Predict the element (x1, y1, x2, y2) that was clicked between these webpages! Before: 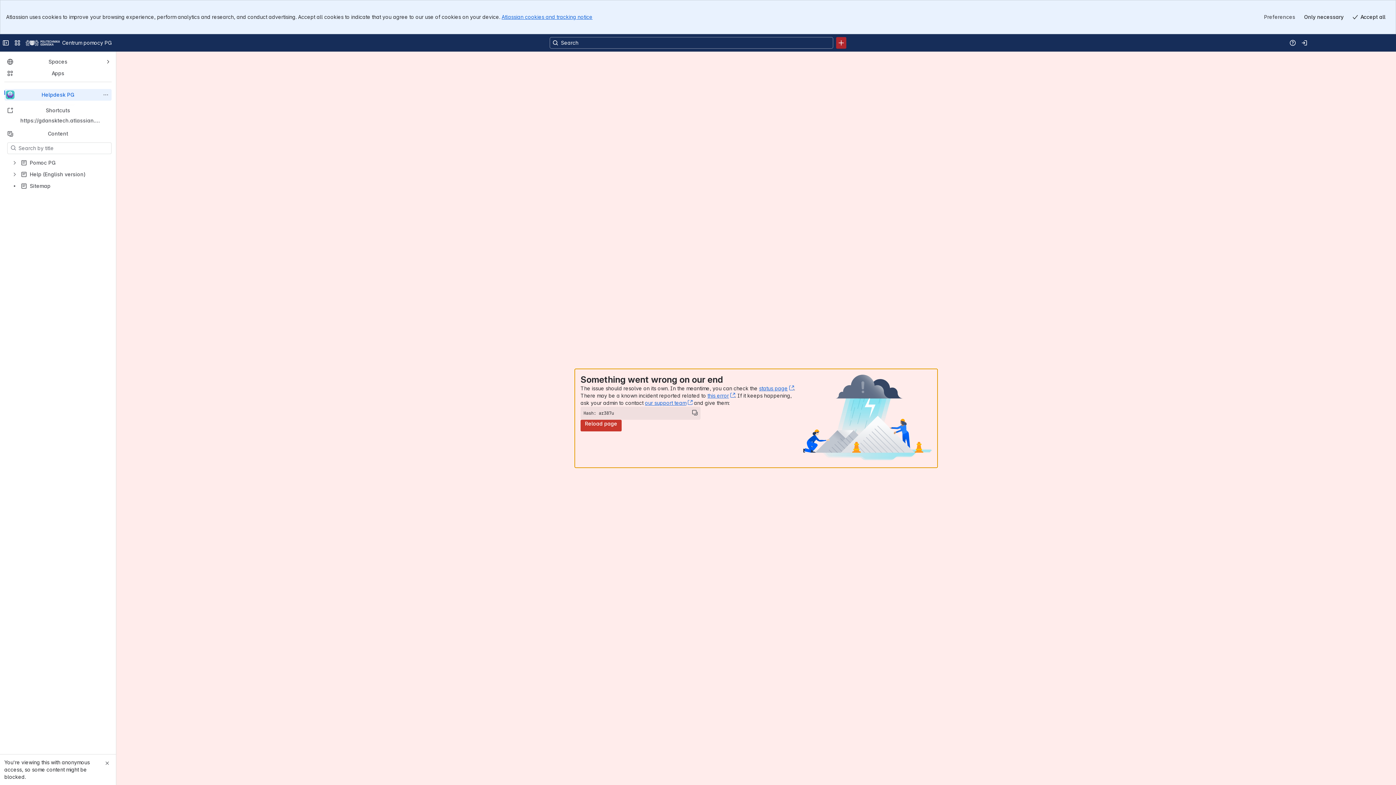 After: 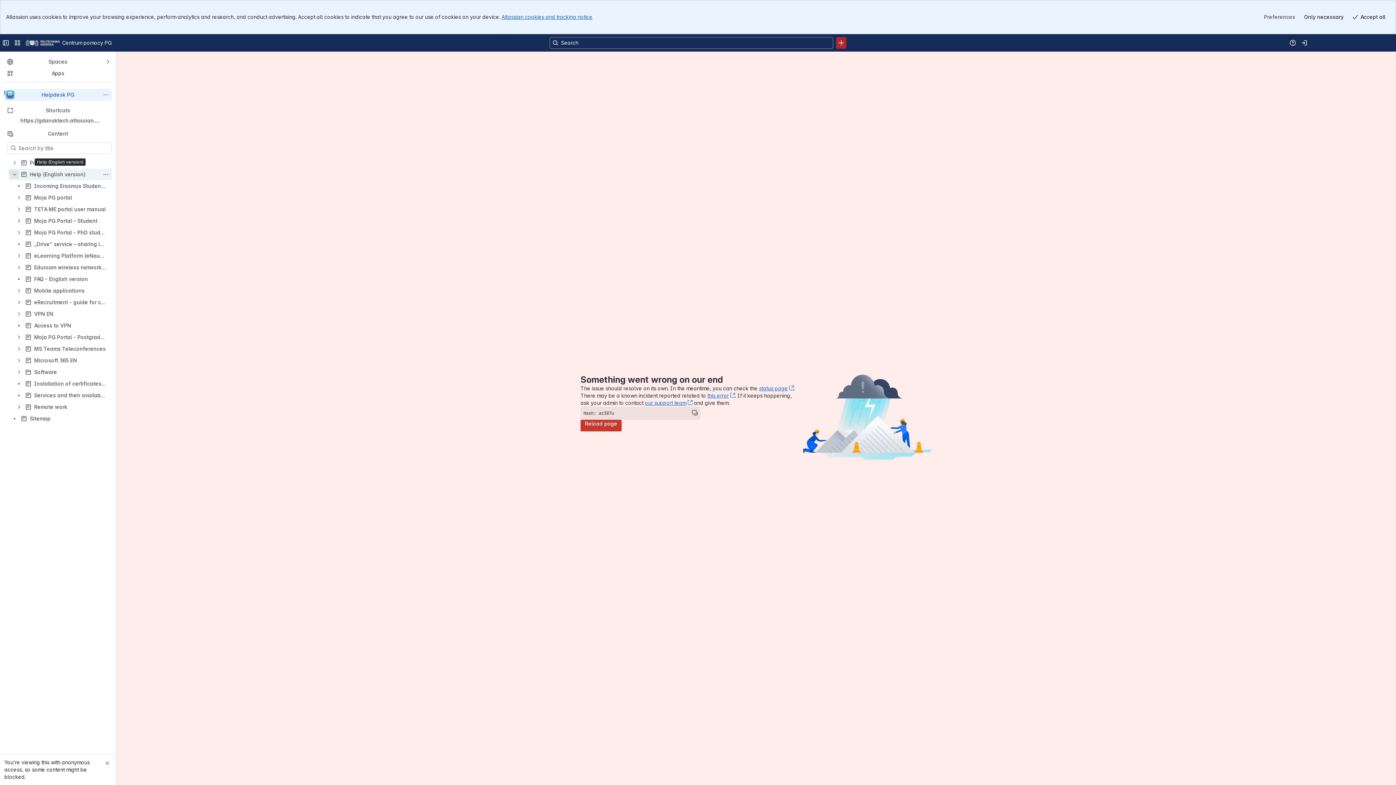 Action: bbox: (10, 170, 18, 178)